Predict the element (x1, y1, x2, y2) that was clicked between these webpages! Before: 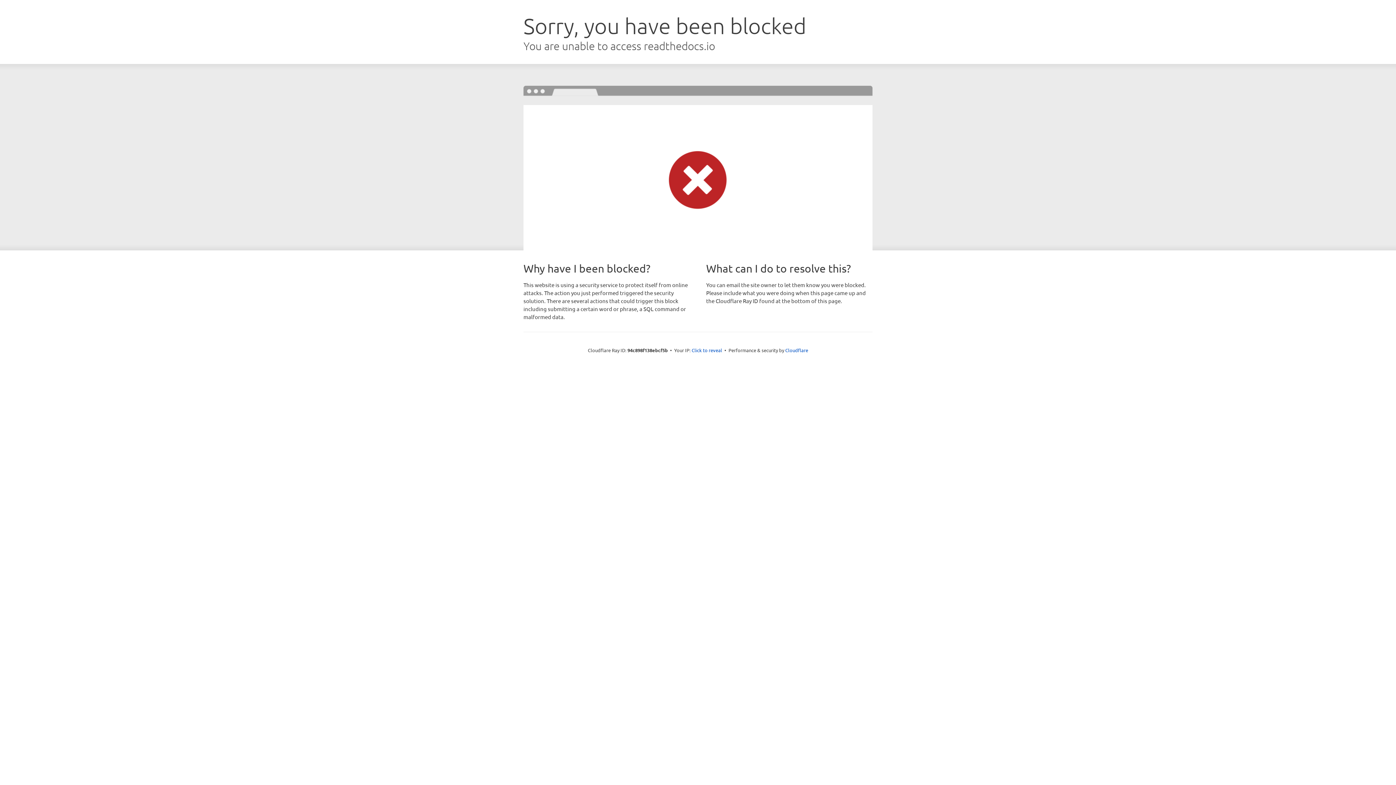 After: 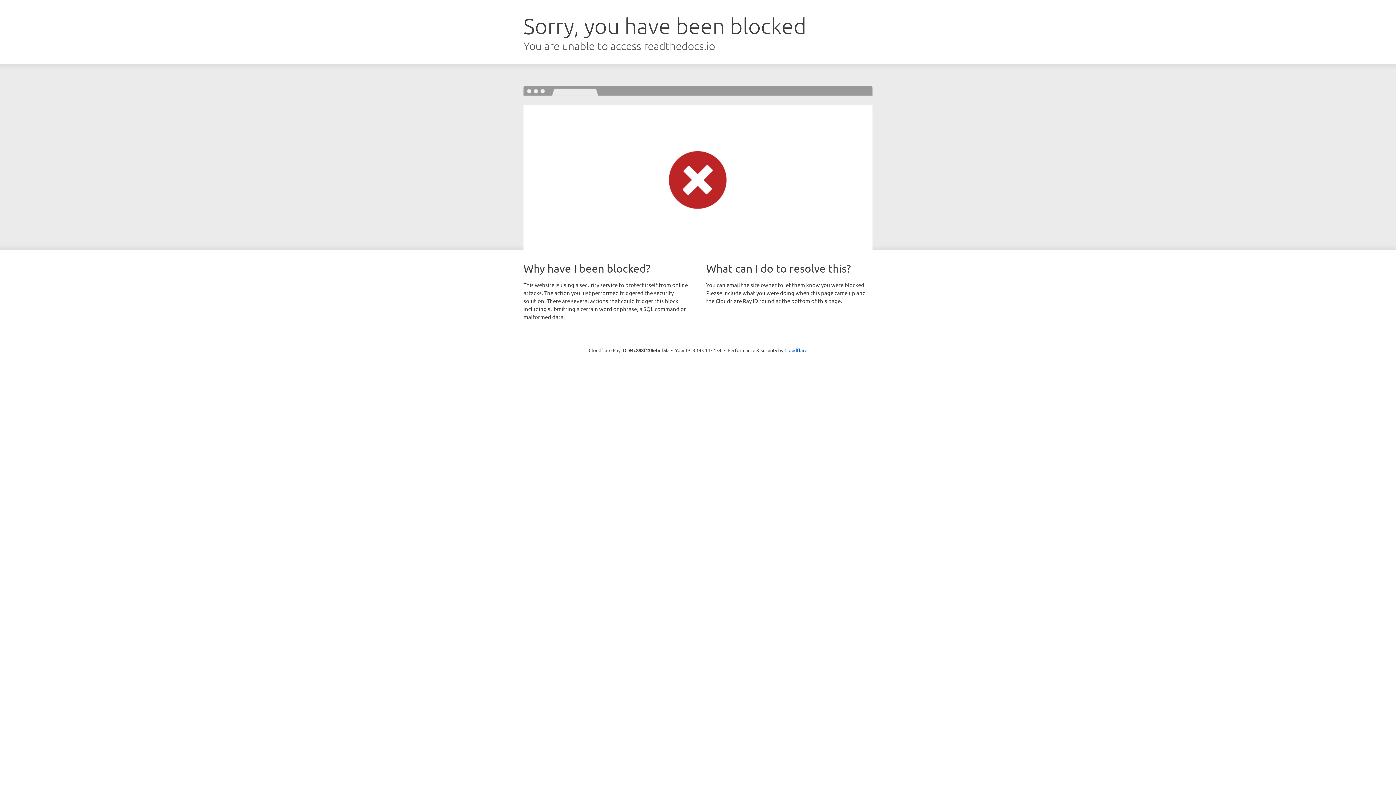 Action: label: Click to reveal bbox: (691, 346, 722, 353)